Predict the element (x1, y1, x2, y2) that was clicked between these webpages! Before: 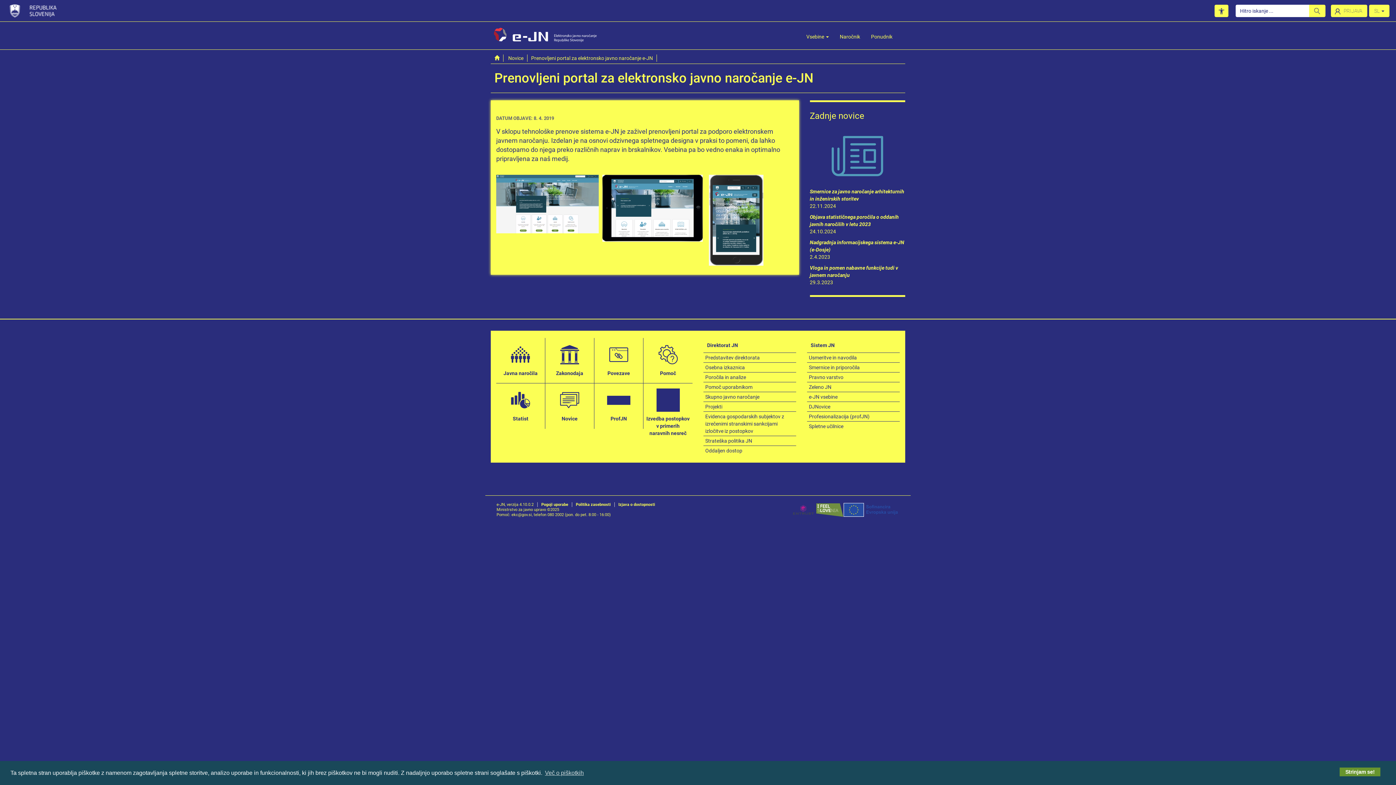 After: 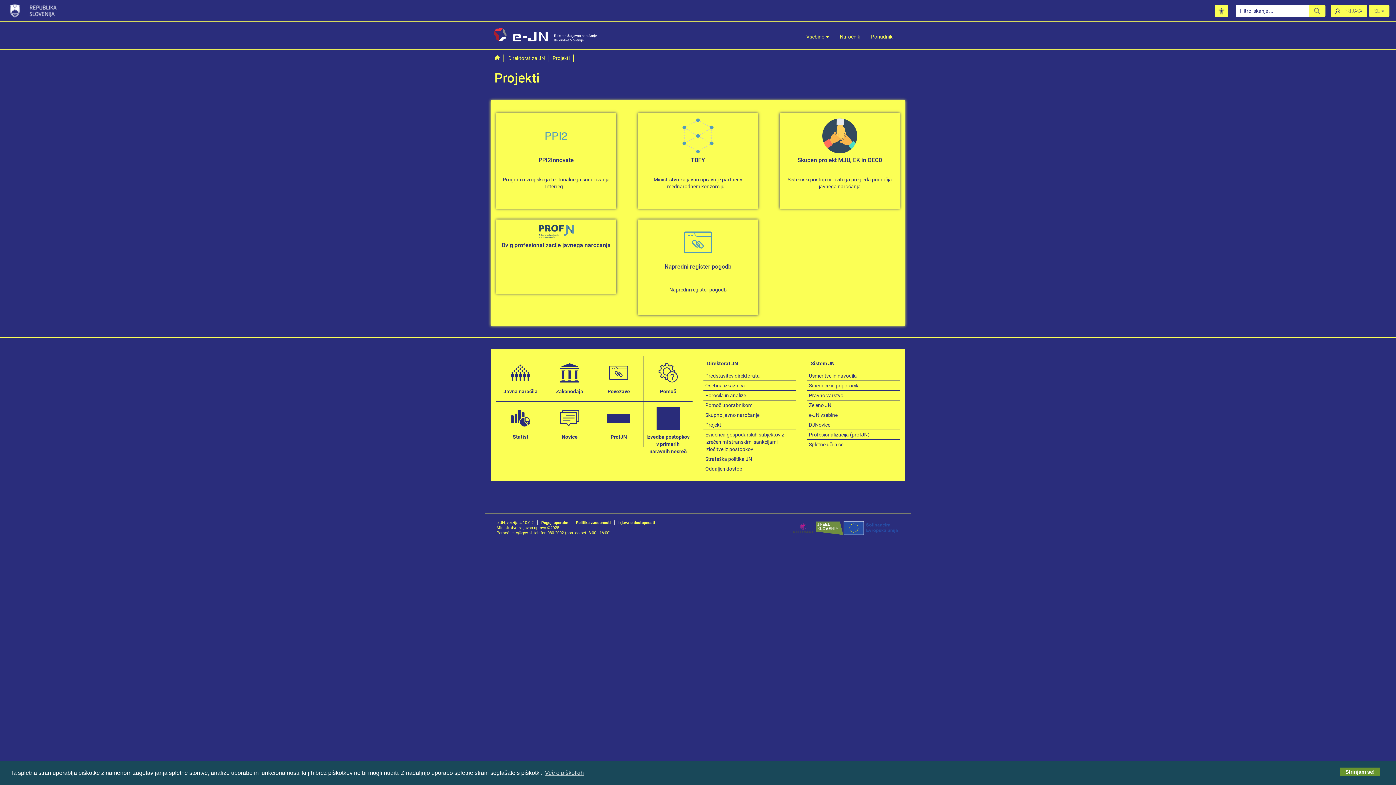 Action: label: Projekti bbox: (703, 402, 796, 411)